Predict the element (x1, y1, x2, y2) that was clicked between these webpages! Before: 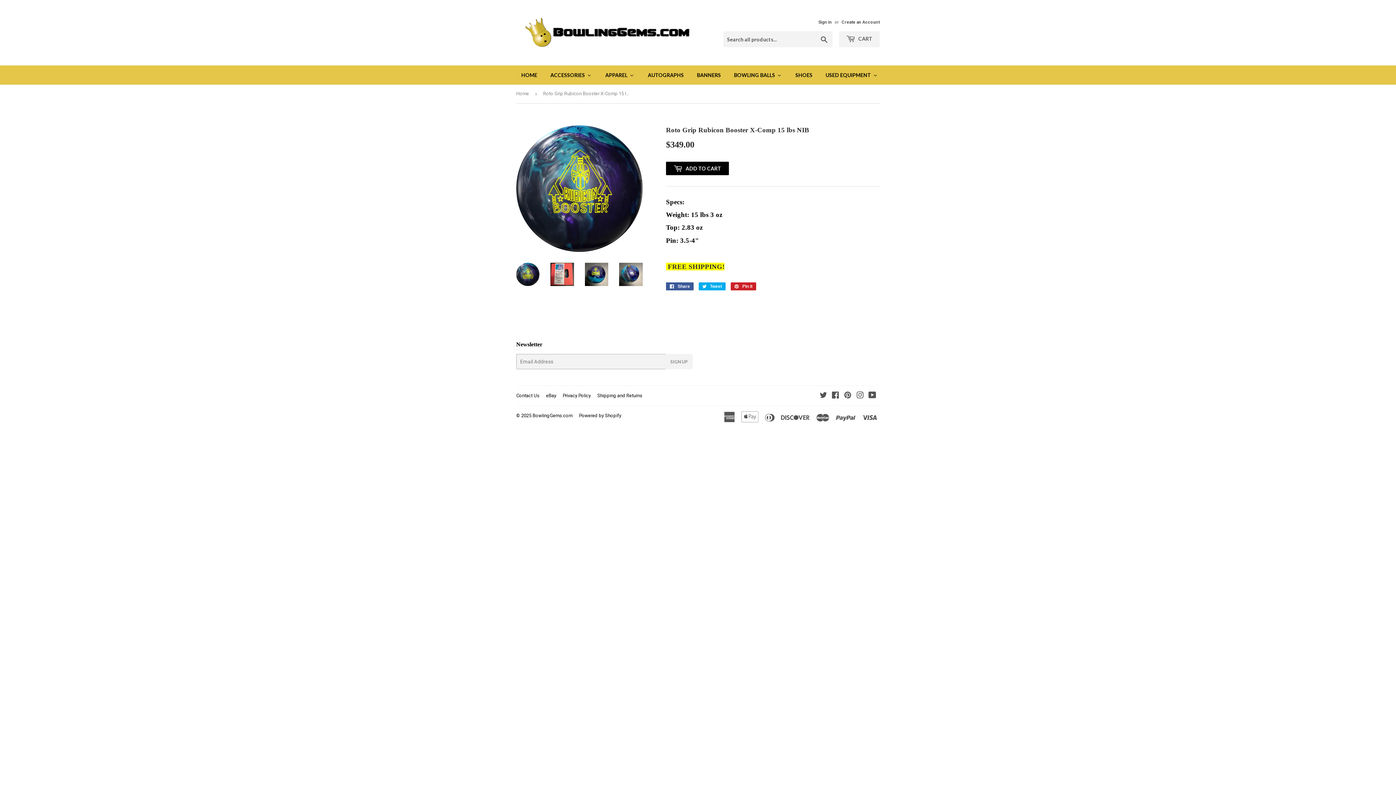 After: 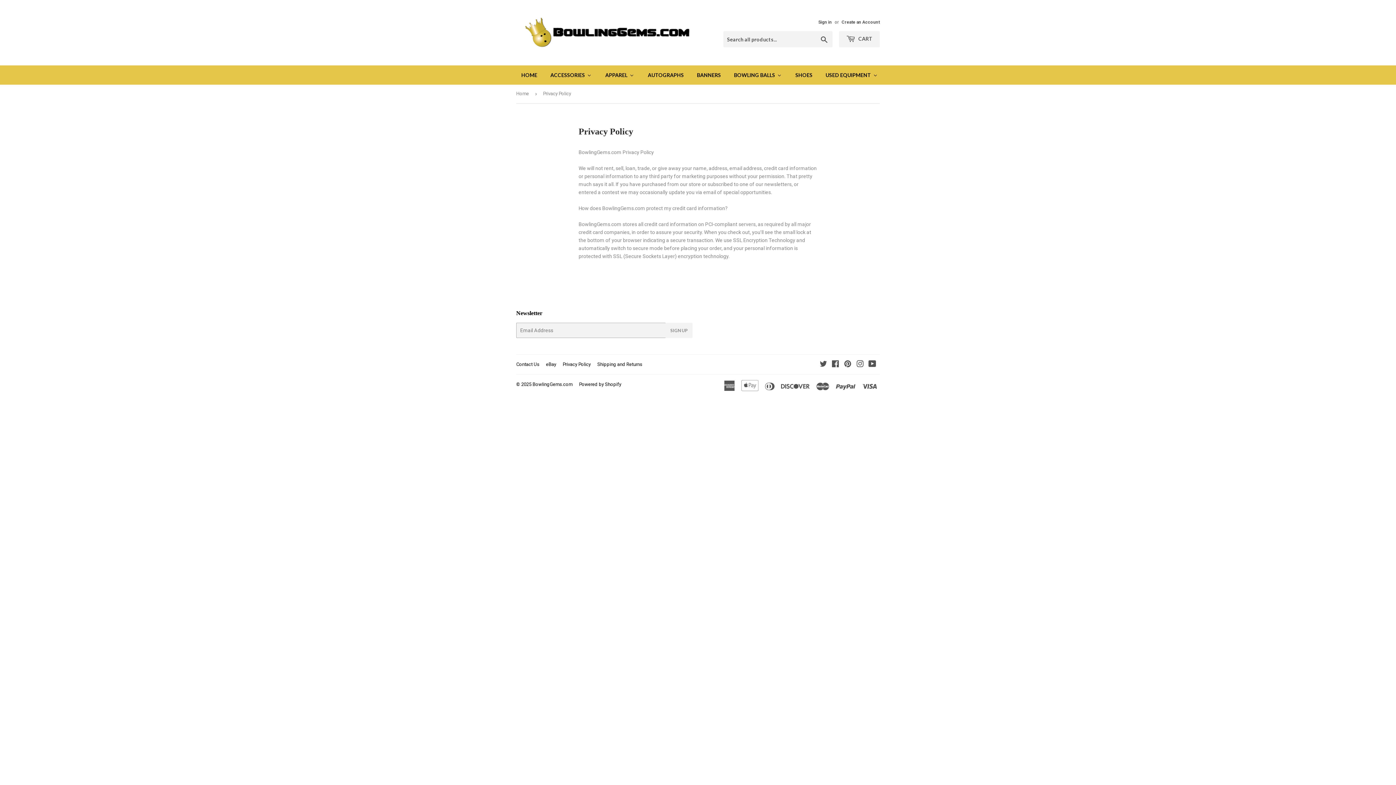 Action: label: Privacy Policy bbox: (562, 393, 590, 398)